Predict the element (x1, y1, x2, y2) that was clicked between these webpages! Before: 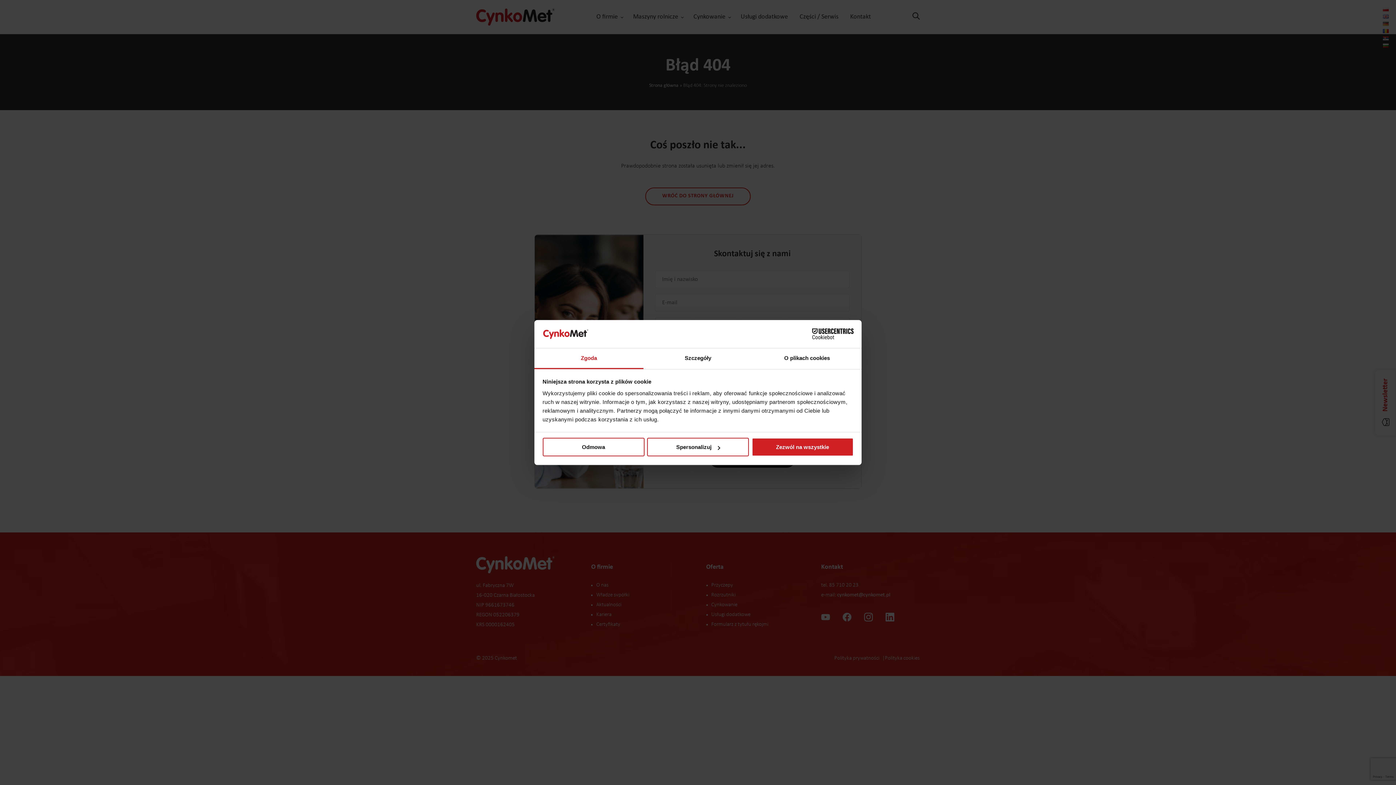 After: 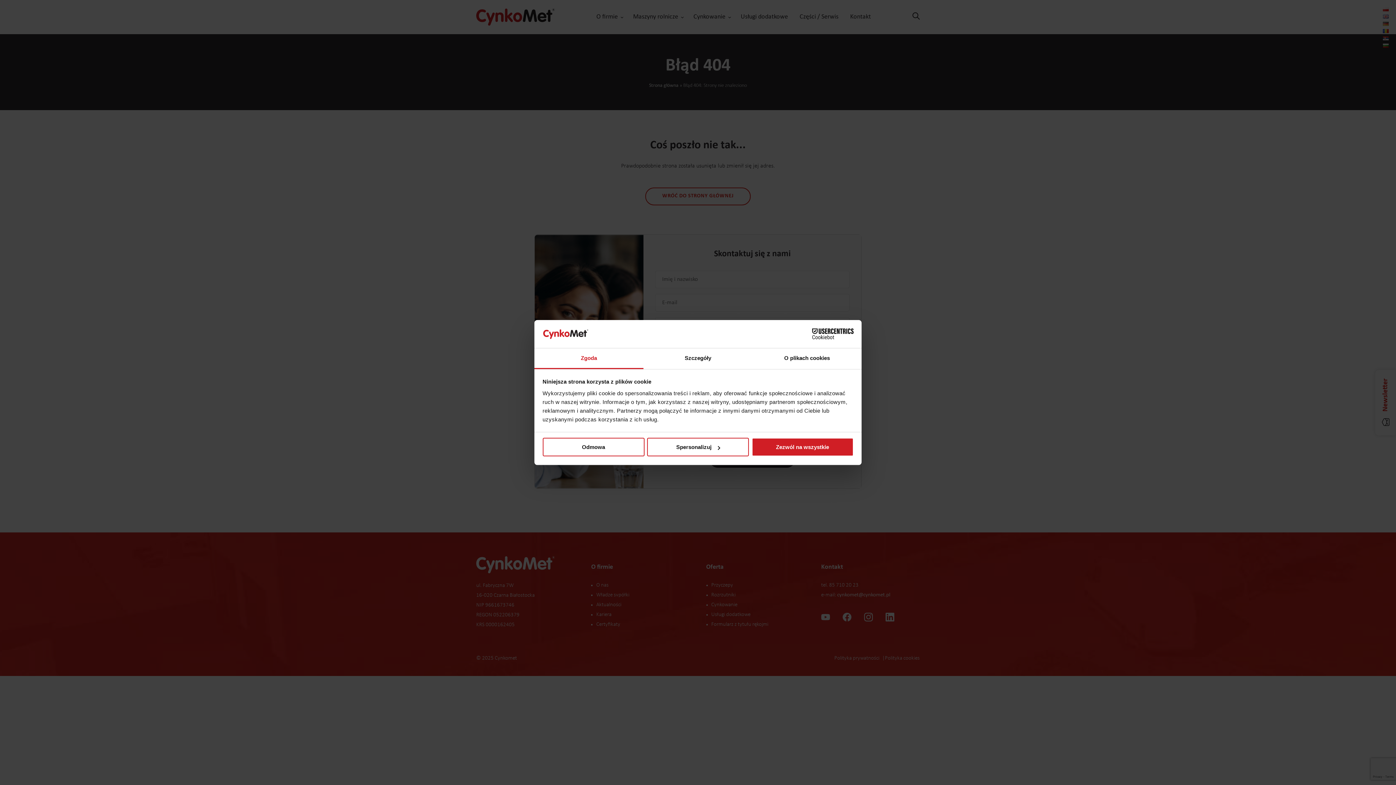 Action: label: Cookiebot - opens in a new window bbox: (790, 328, 853, 339)